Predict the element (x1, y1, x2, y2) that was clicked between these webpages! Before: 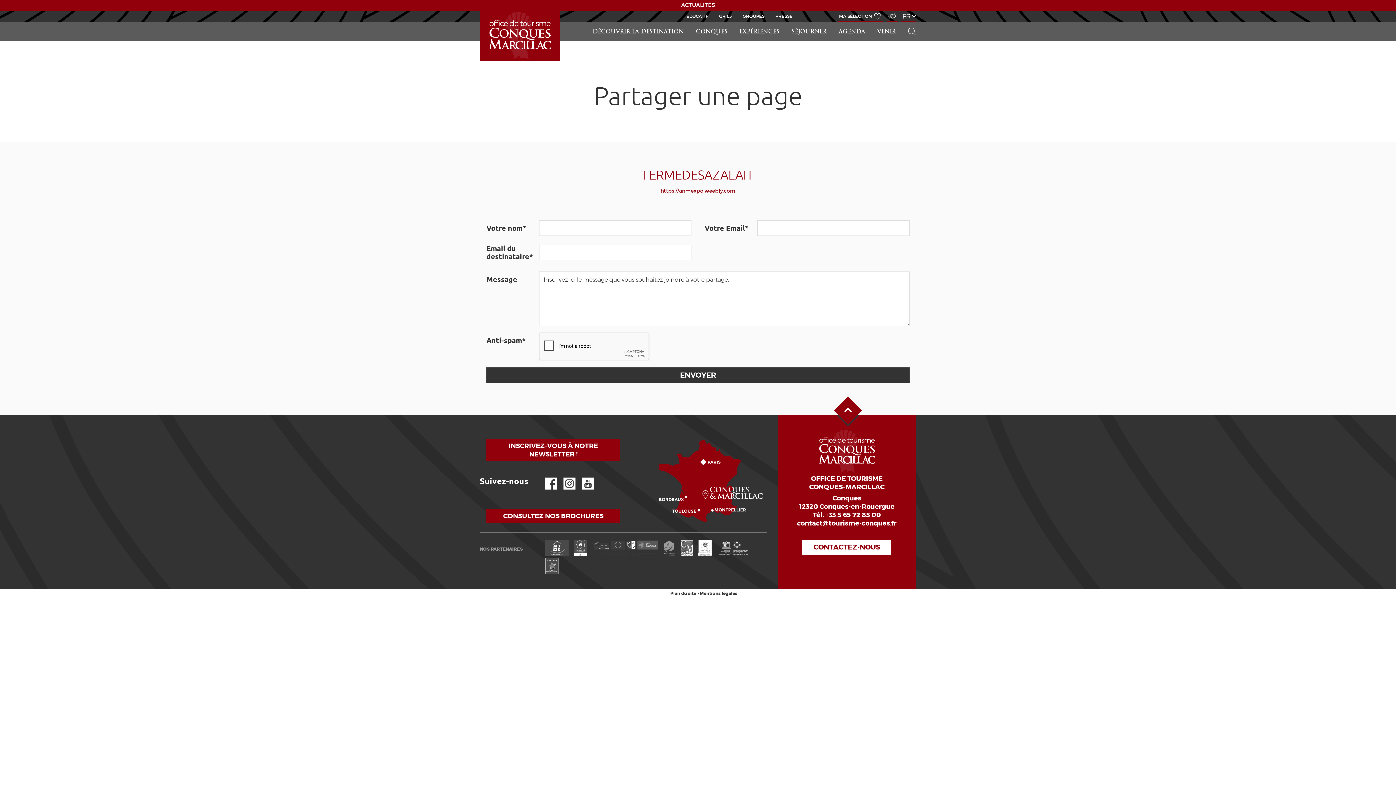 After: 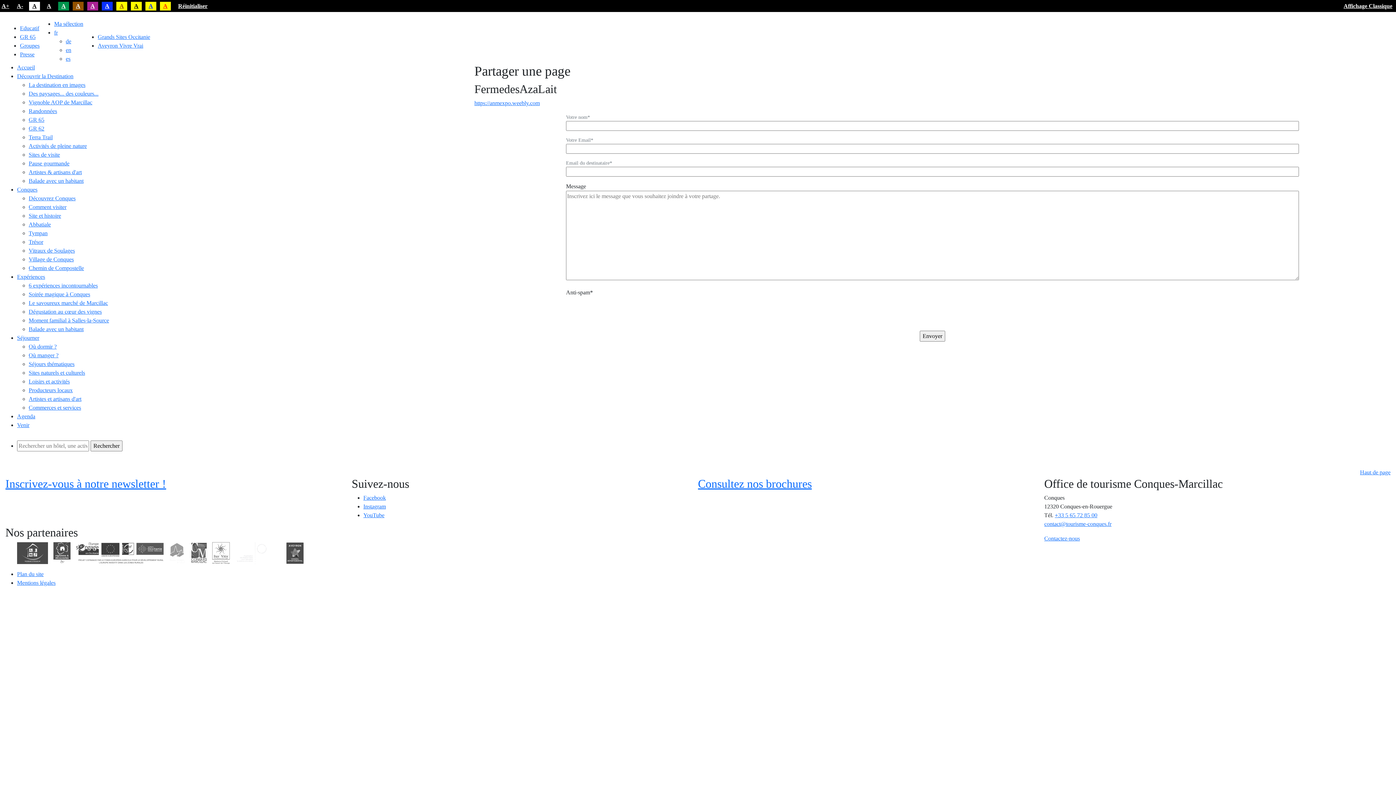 Action: bbox: (886, 10, 897, 21) label: ACCÈS MALVOYANT